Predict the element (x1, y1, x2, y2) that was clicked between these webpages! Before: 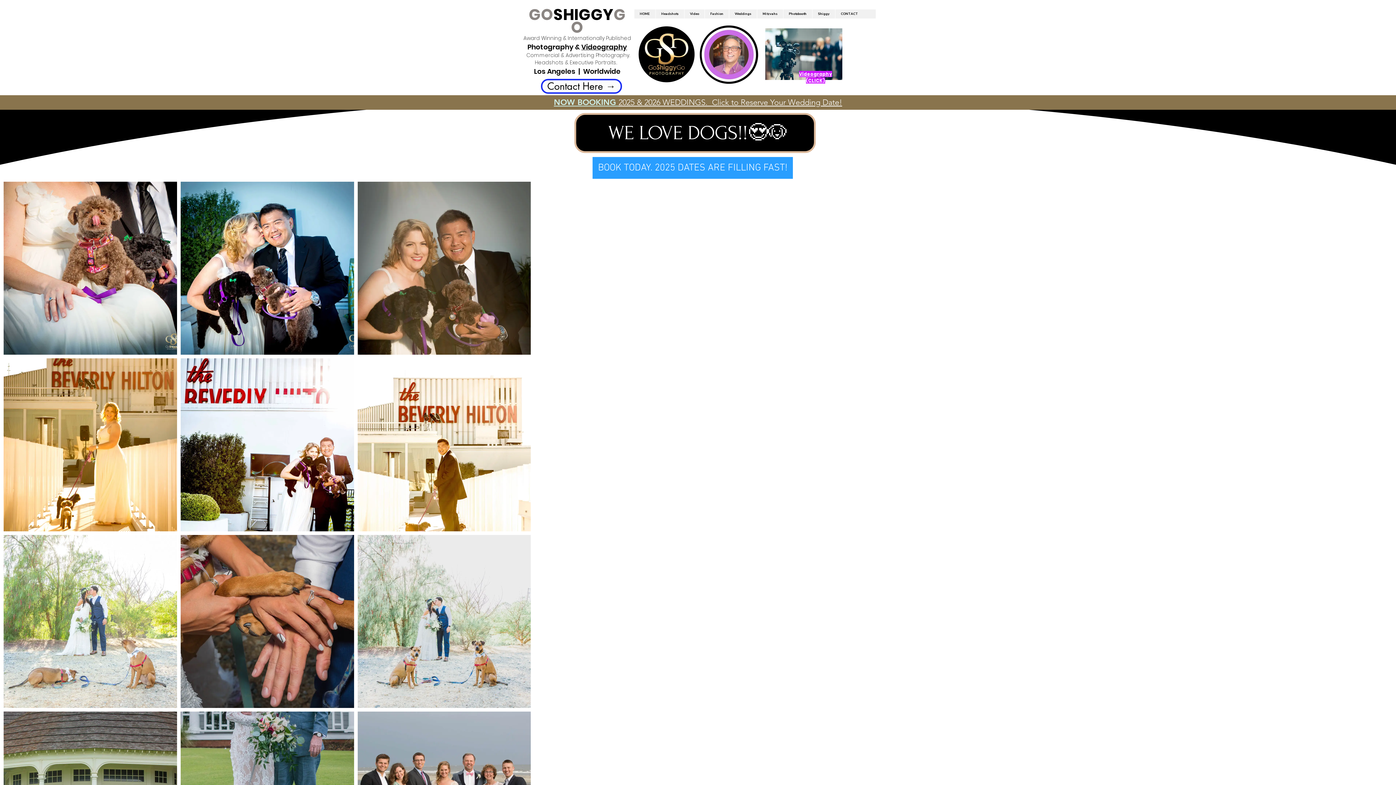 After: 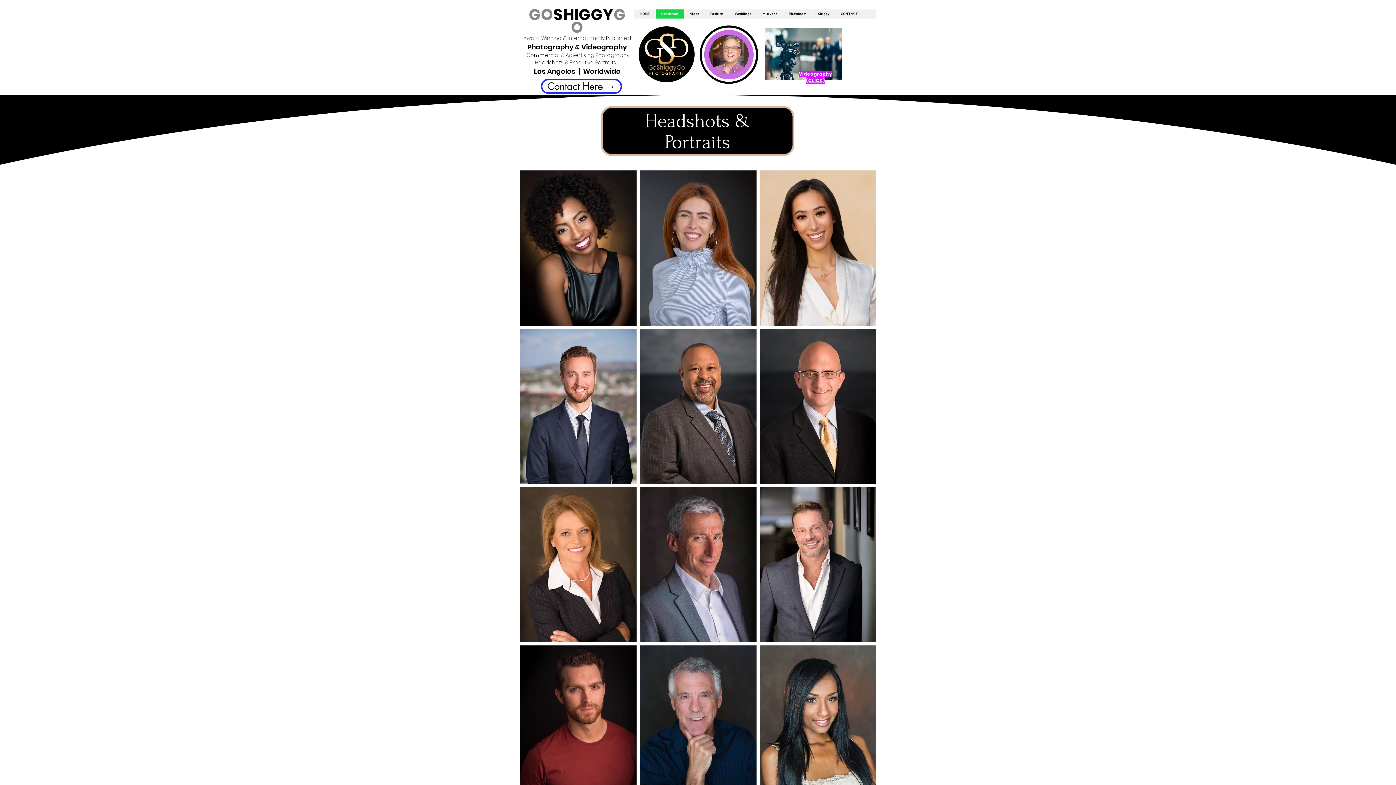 Action: bbox: (655, 9, 684, 18) label: Headshots